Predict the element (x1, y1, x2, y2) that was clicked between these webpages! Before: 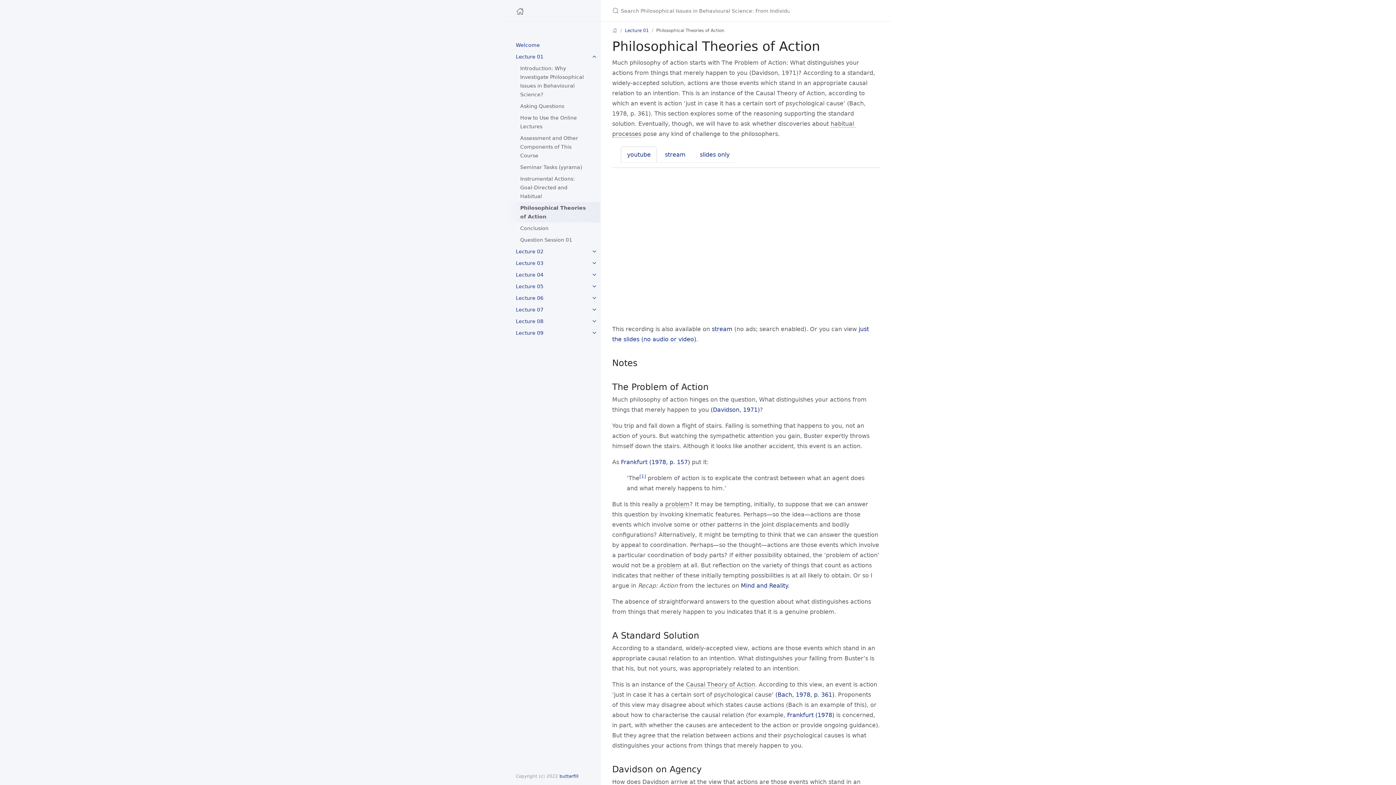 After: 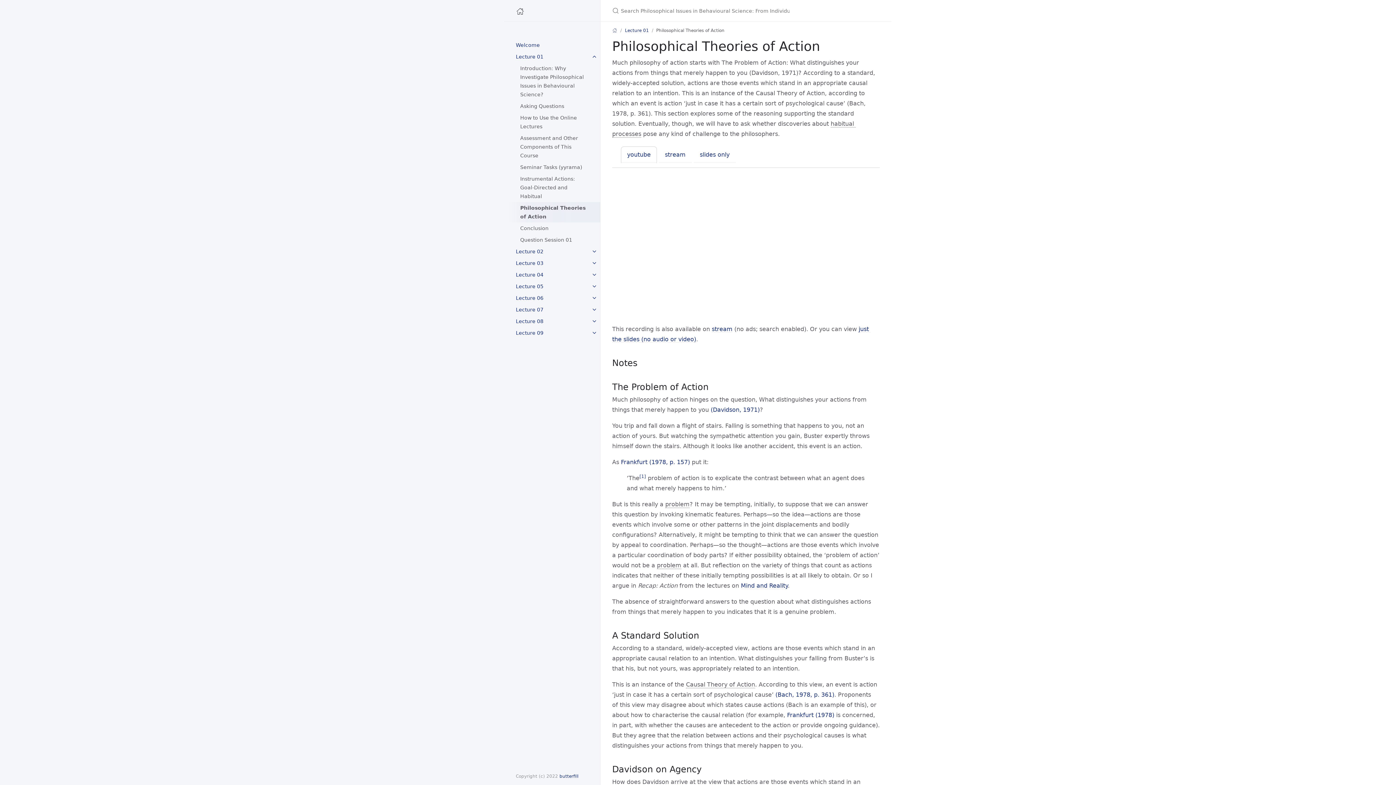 Action: bbox: (508, 202, 600, 222) label: Philosophical Theories of Action